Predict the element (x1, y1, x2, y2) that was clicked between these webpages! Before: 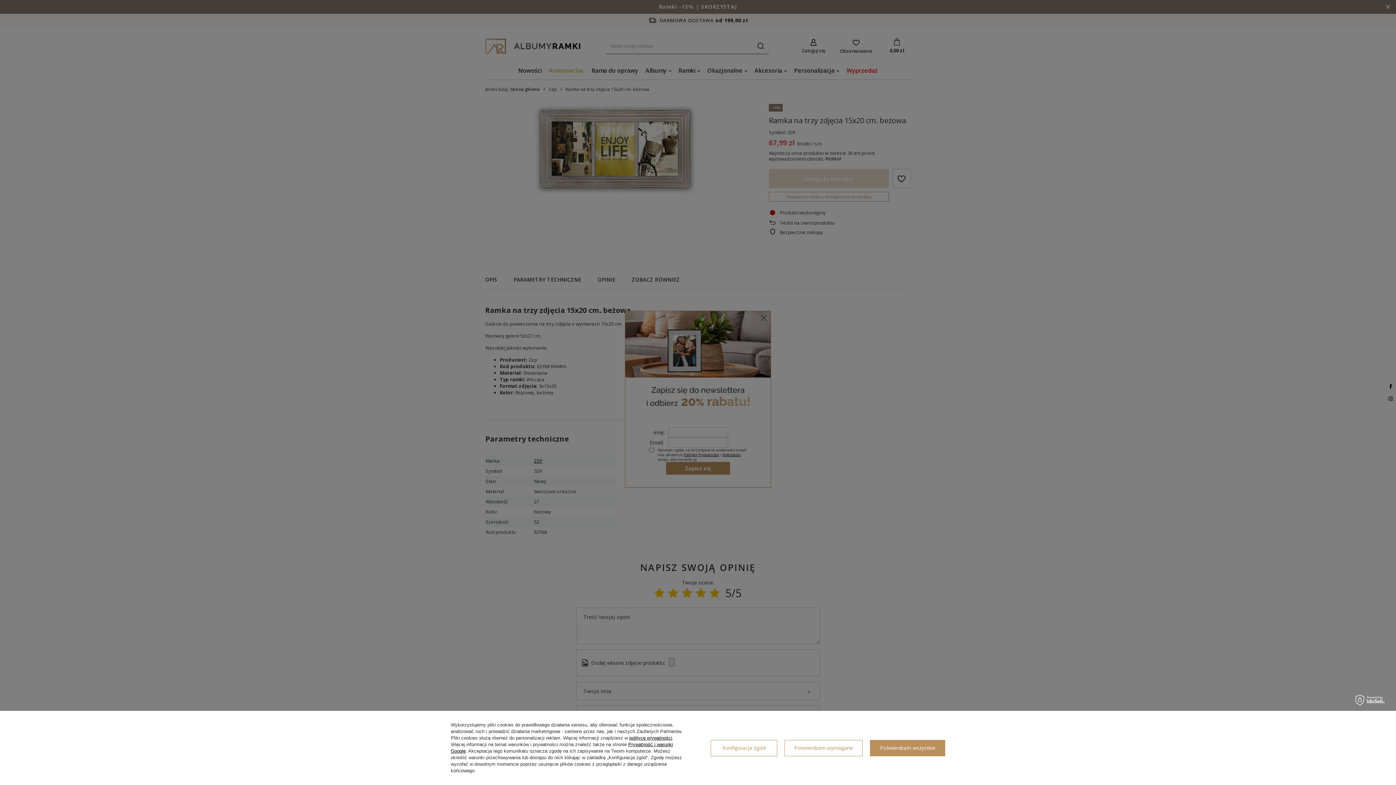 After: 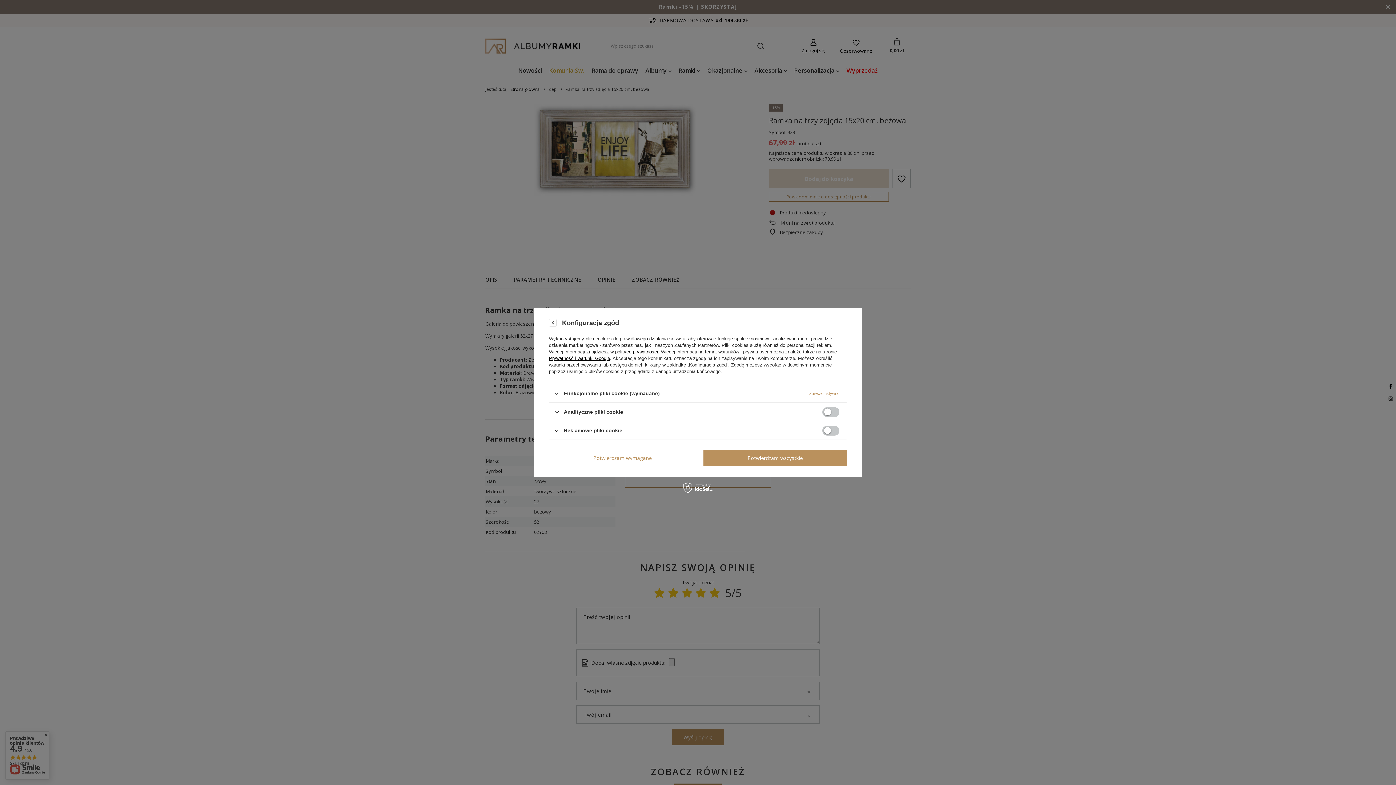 Action: bbox: (710, 740, 777, 756) label: Konfiguracja zgód